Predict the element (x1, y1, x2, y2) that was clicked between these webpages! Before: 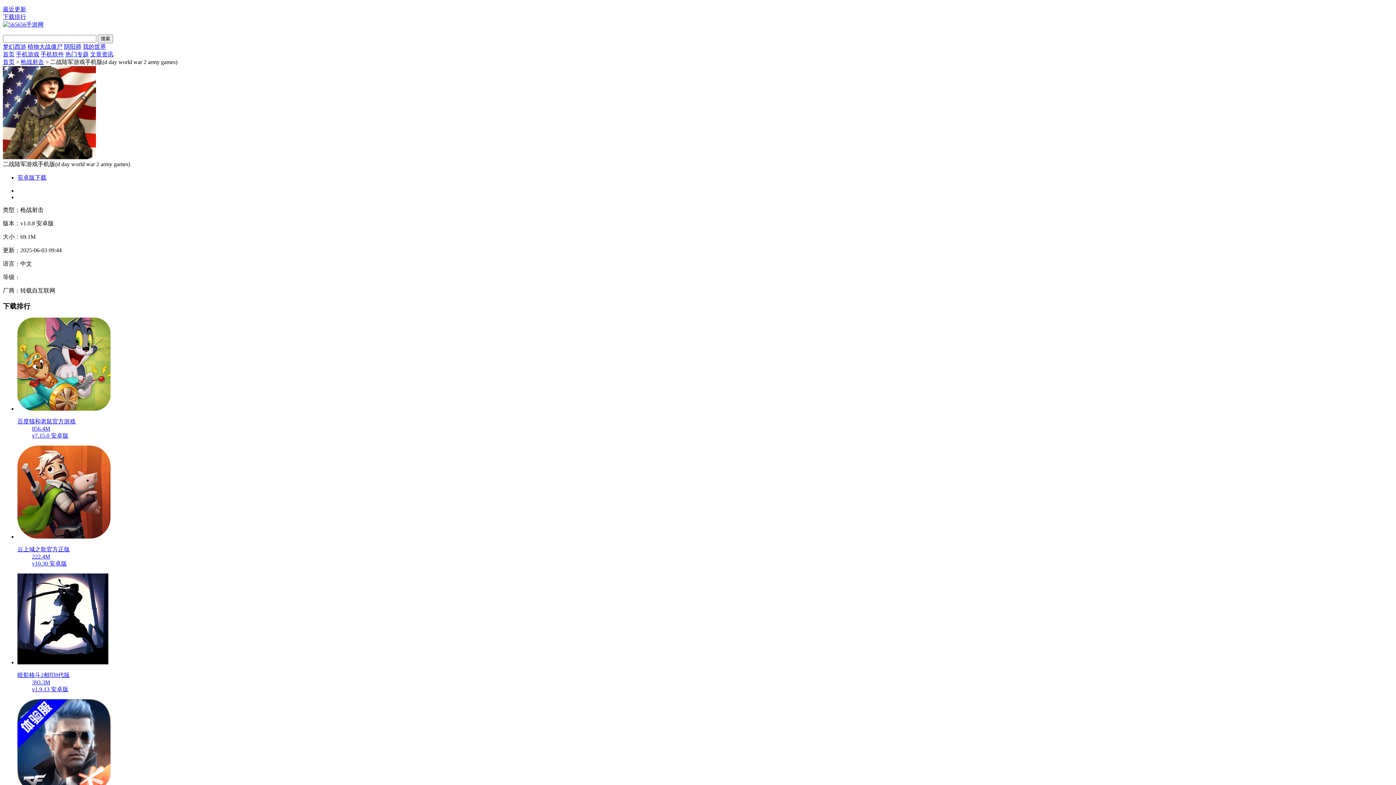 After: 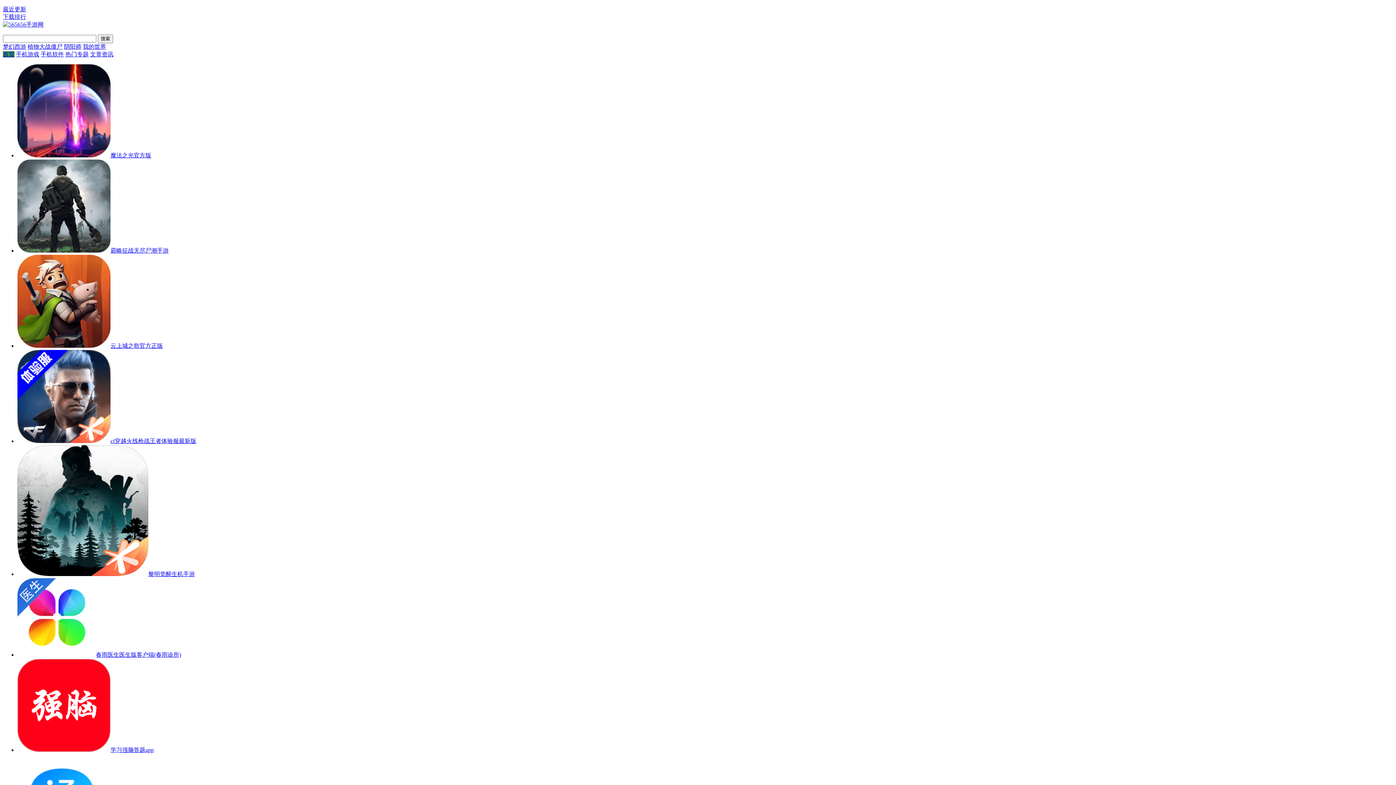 Action: bbox: (2, 58, 14, 65) label: 首页